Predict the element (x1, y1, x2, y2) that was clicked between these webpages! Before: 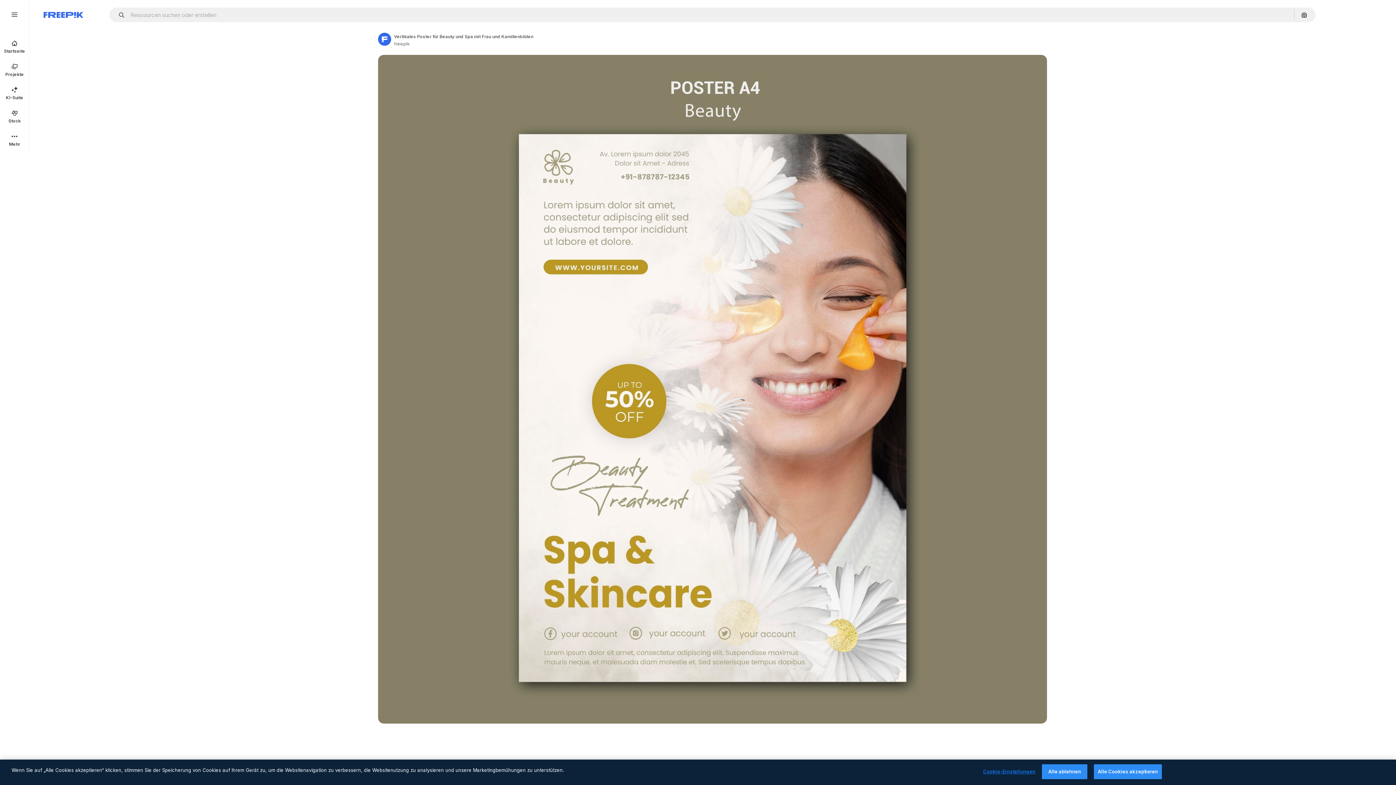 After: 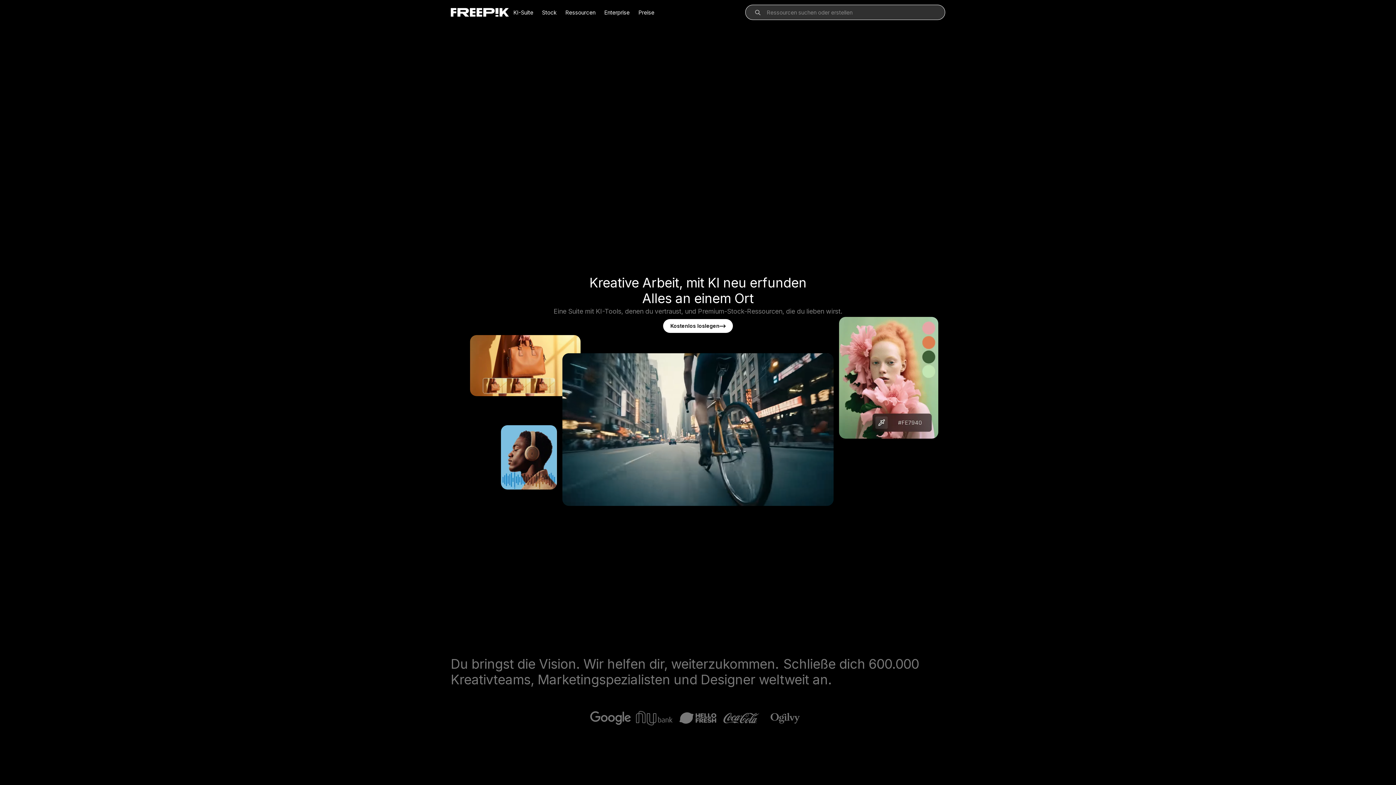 Action: label: Startseite bbox: (0, 34, 29, 58)